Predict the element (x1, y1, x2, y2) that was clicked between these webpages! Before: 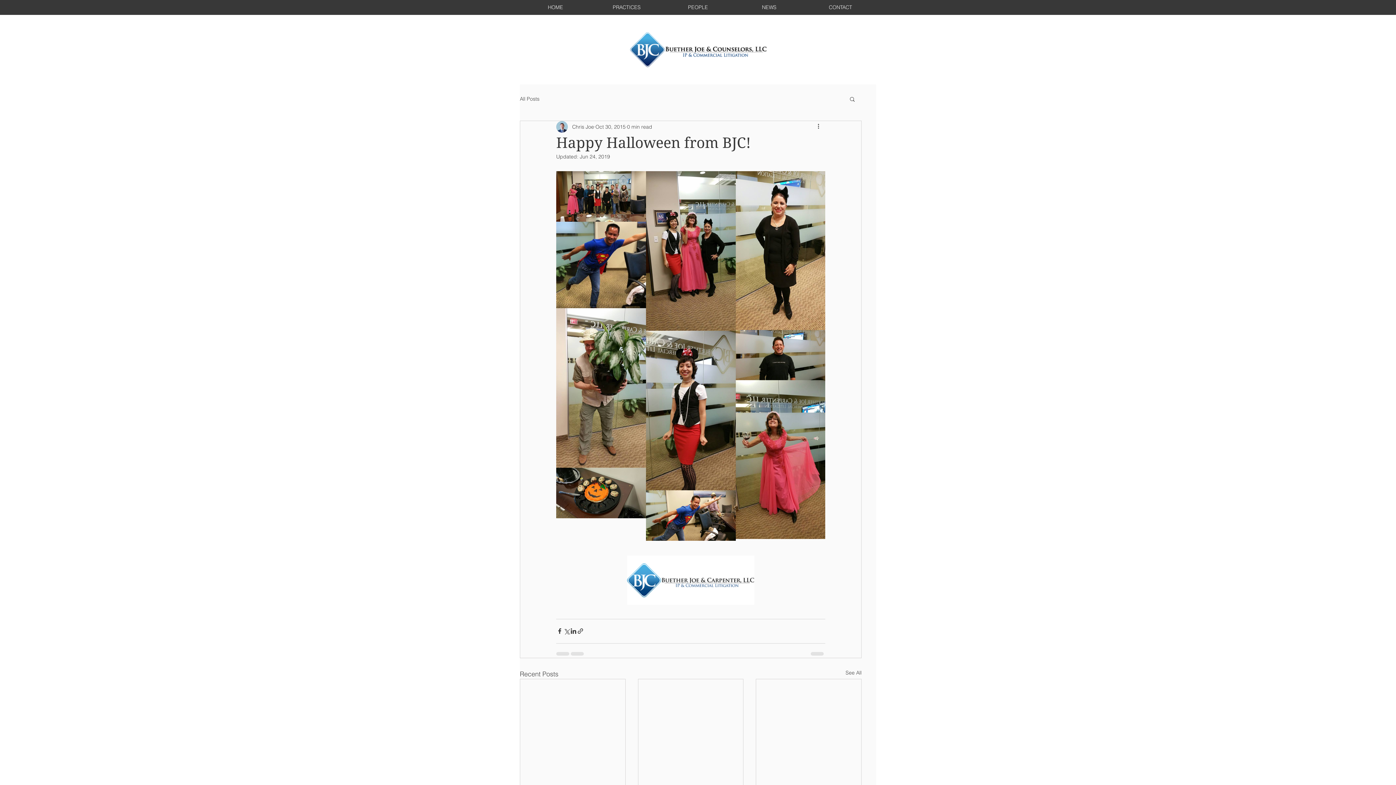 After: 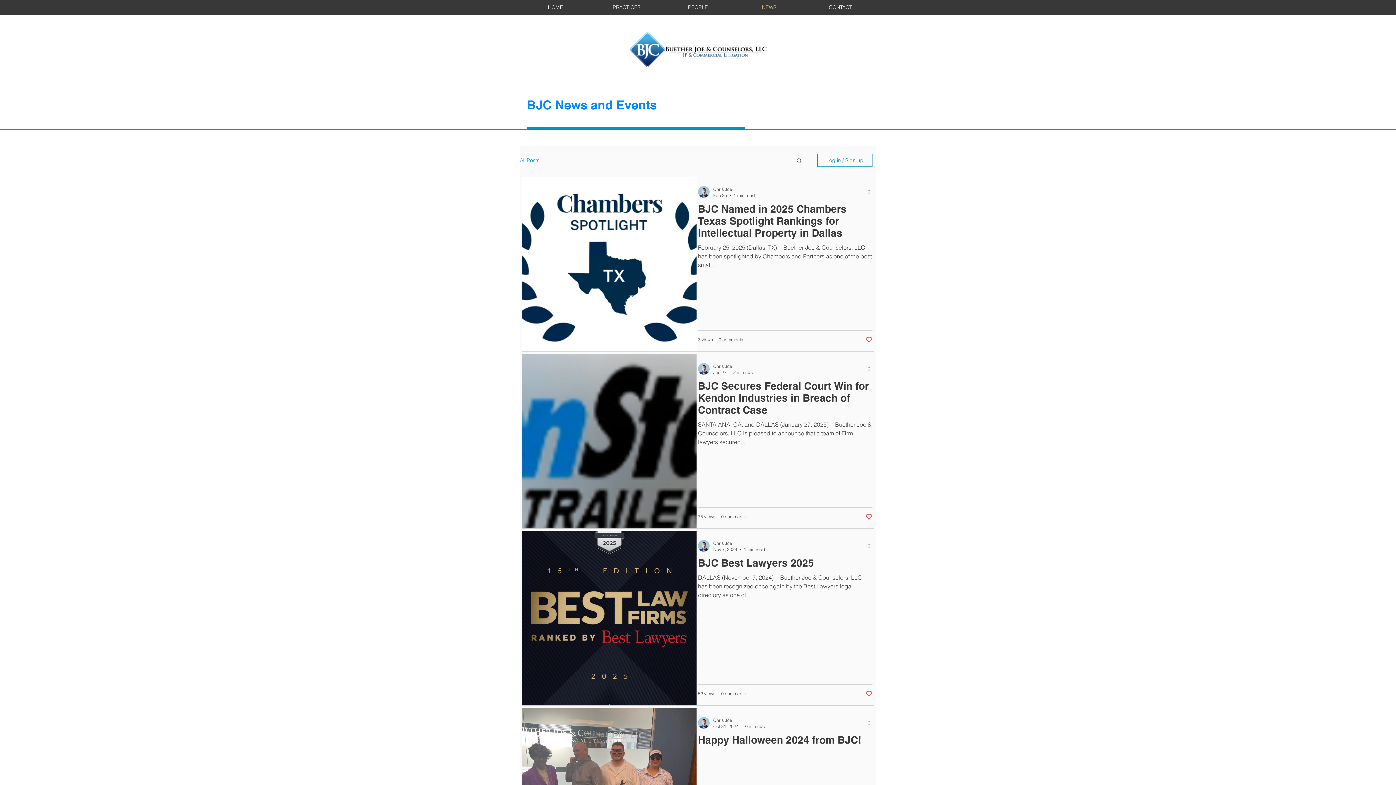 Action: bbox: (520, 95, 539, 102) label: All Posts